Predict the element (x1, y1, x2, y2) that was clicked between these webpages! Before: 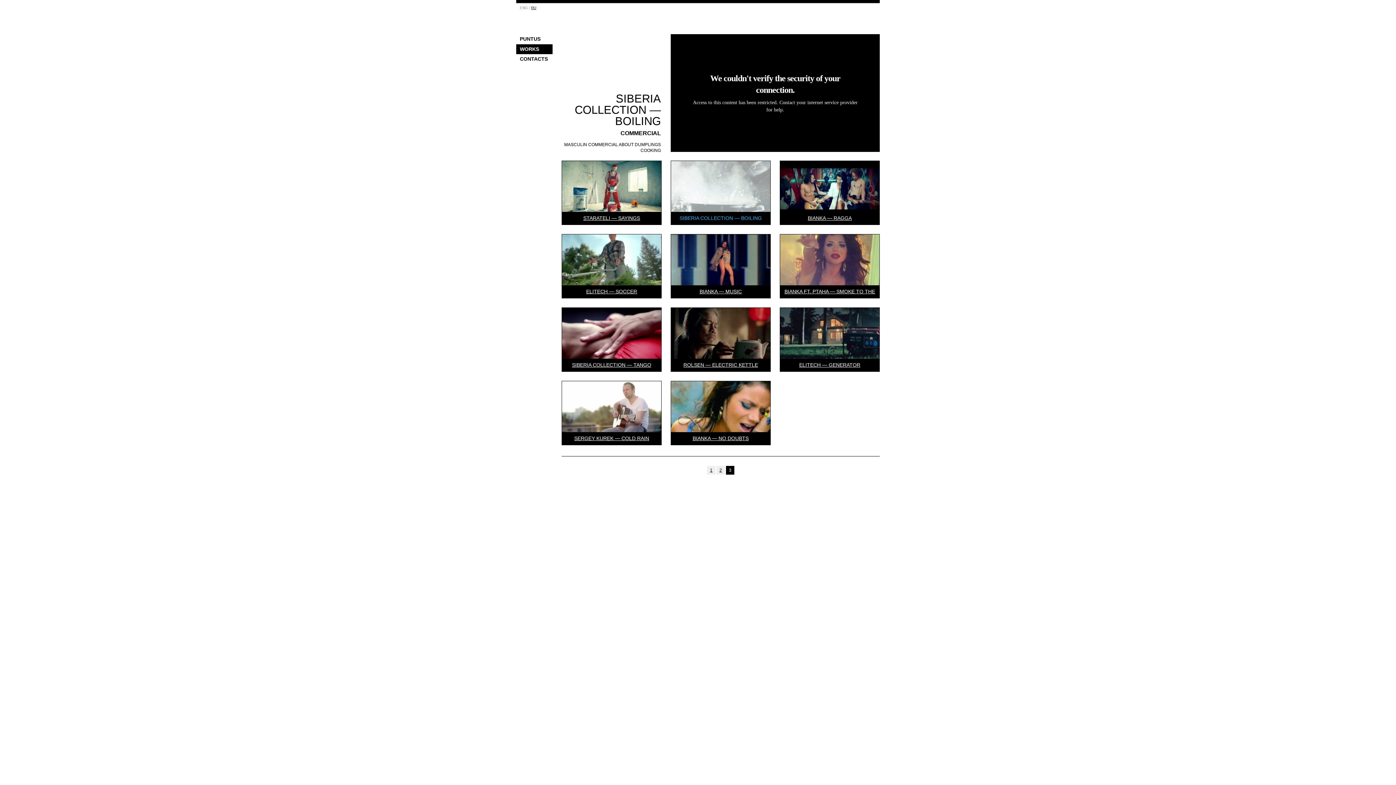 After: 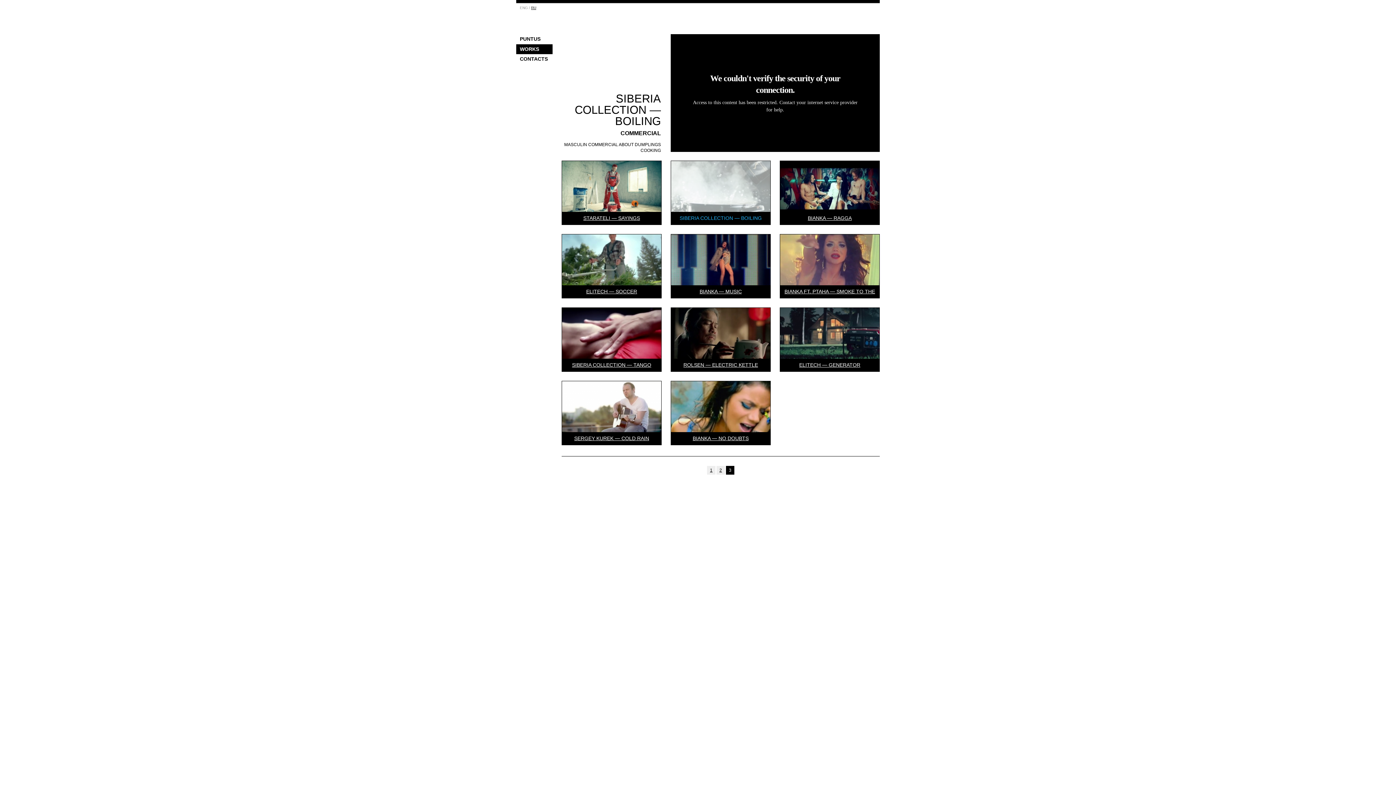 Action: label: 3 bbox: (726, 466, 734, 474)